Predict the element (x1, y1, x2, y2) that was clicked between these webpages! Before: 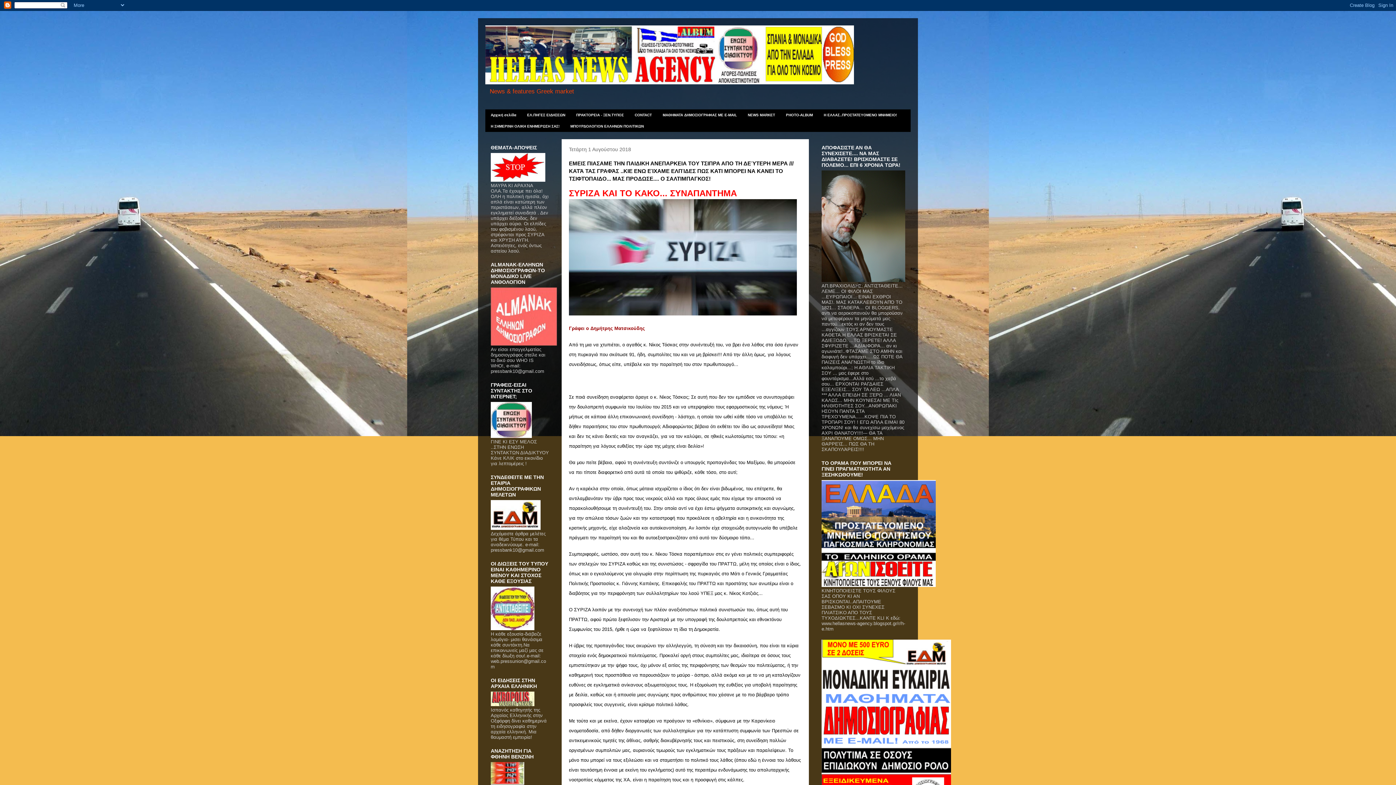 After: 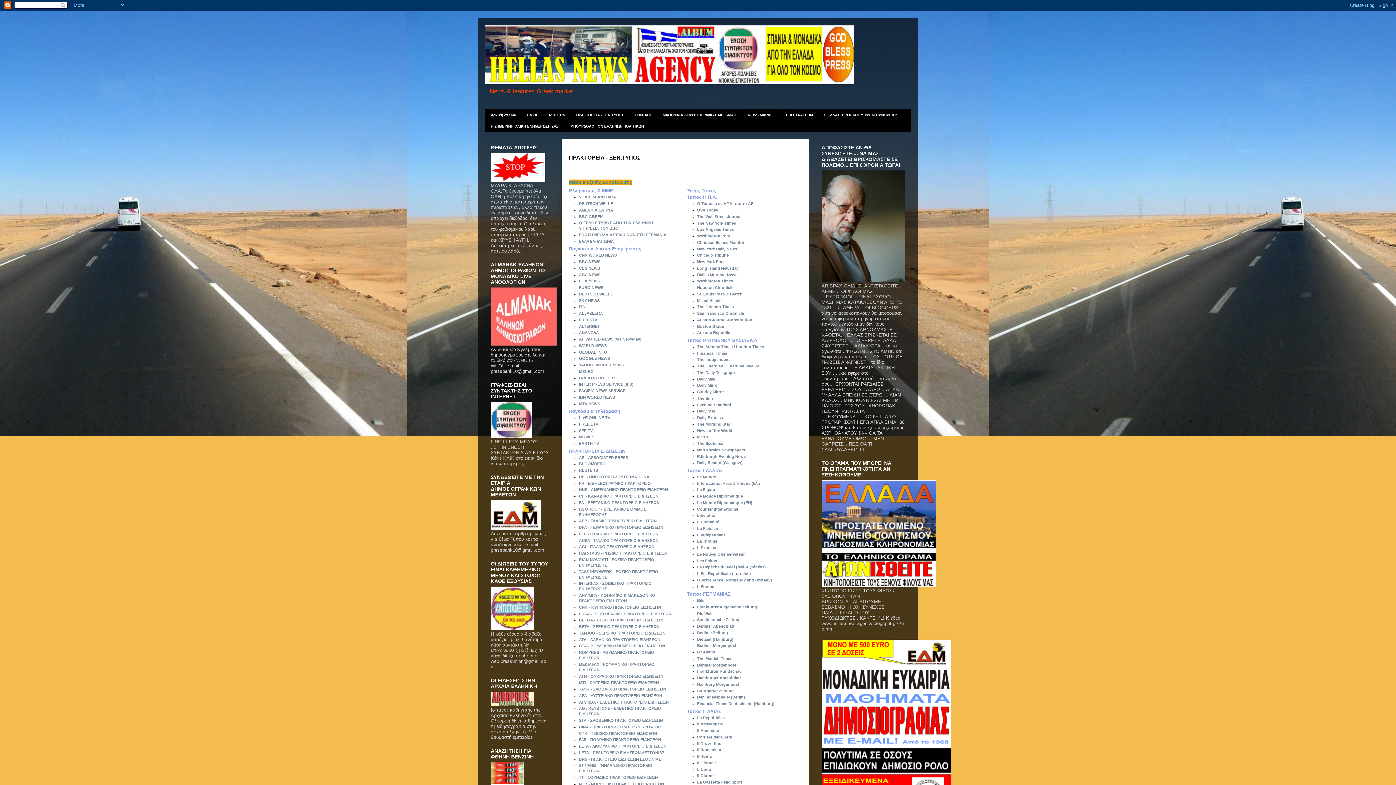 Action: label: ΠΡΑΚΤΟΡΕΙΑ - ΞΕΝ.ΤΥΠΟΣ bbox: (570, 109, 629, 120)